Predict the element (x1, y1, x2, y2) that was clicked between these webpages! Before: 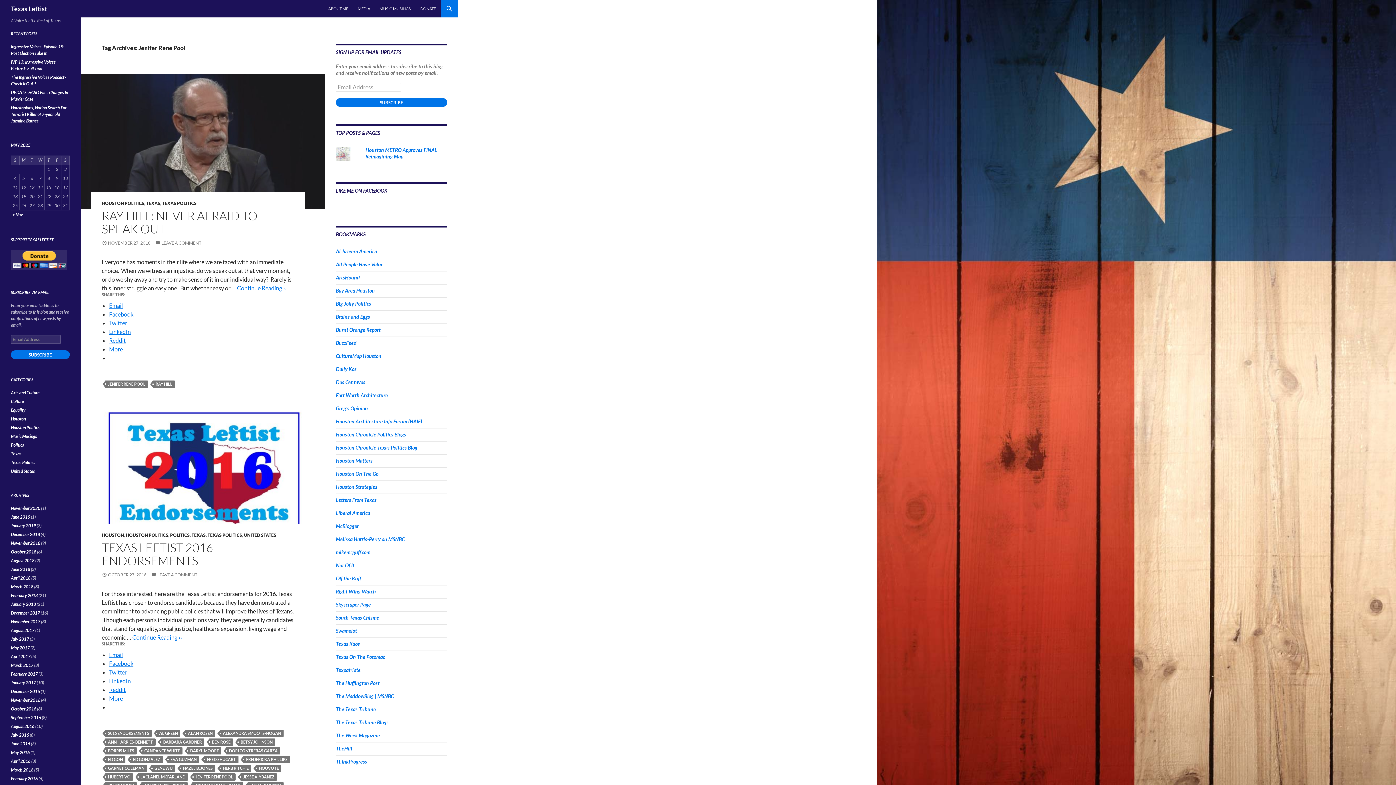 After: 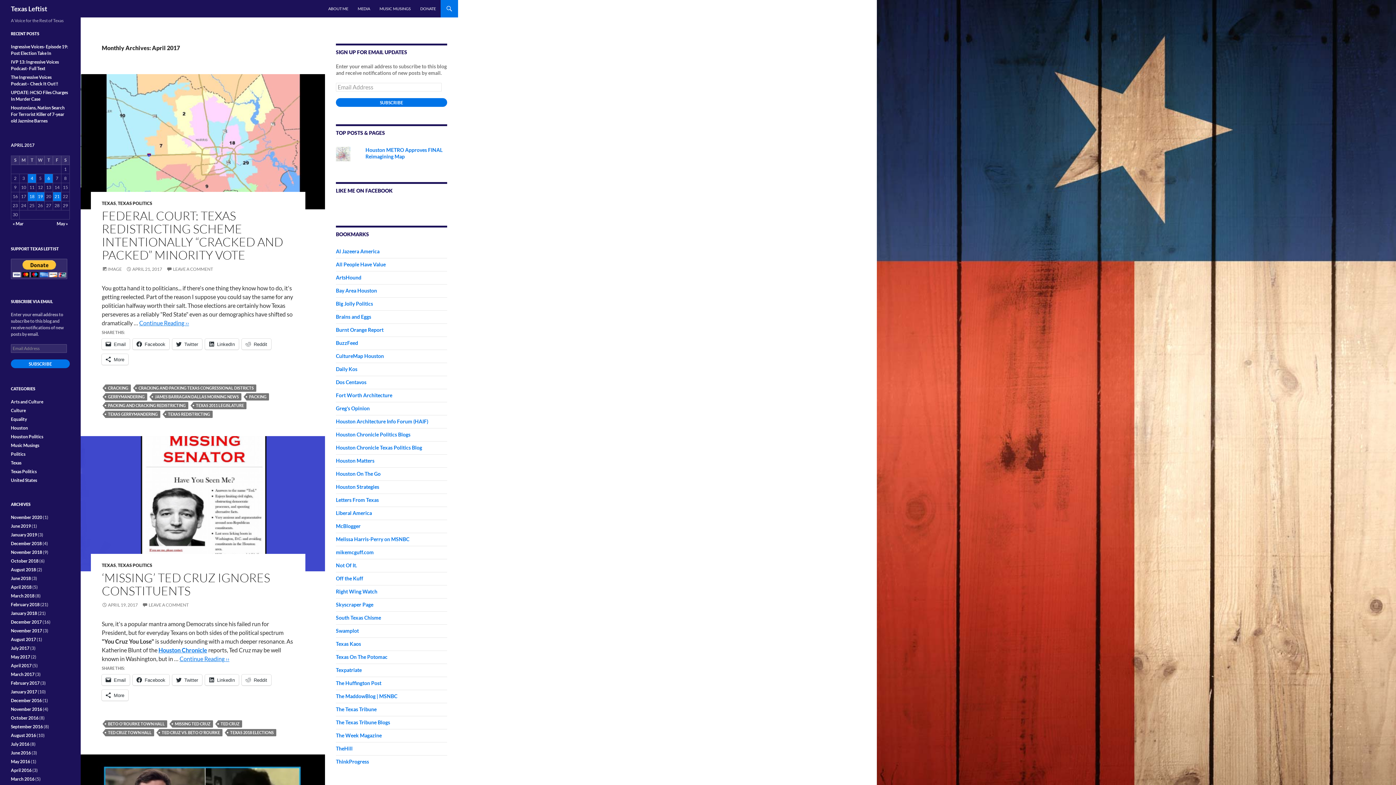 Action: label: April 2017 bbox: (10, 654, 30, 659)